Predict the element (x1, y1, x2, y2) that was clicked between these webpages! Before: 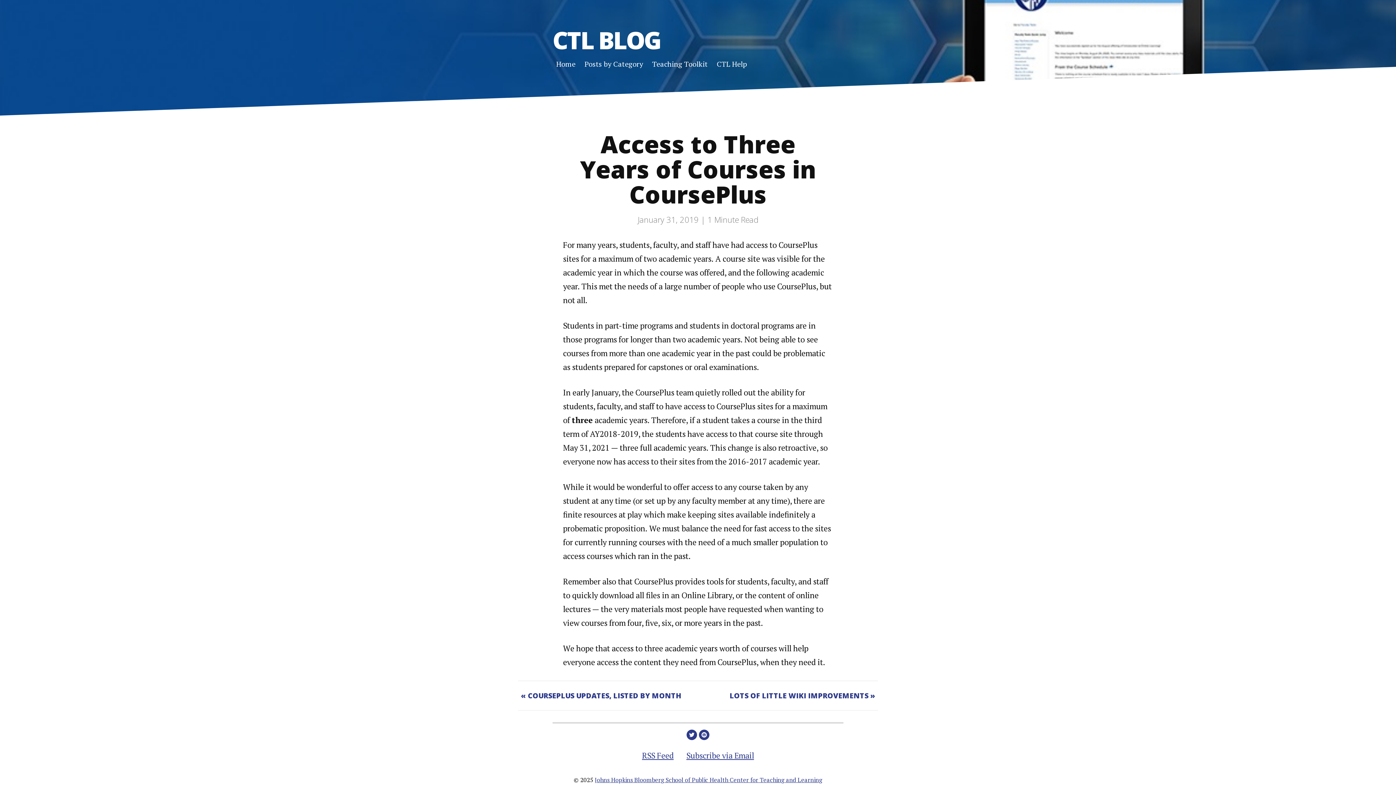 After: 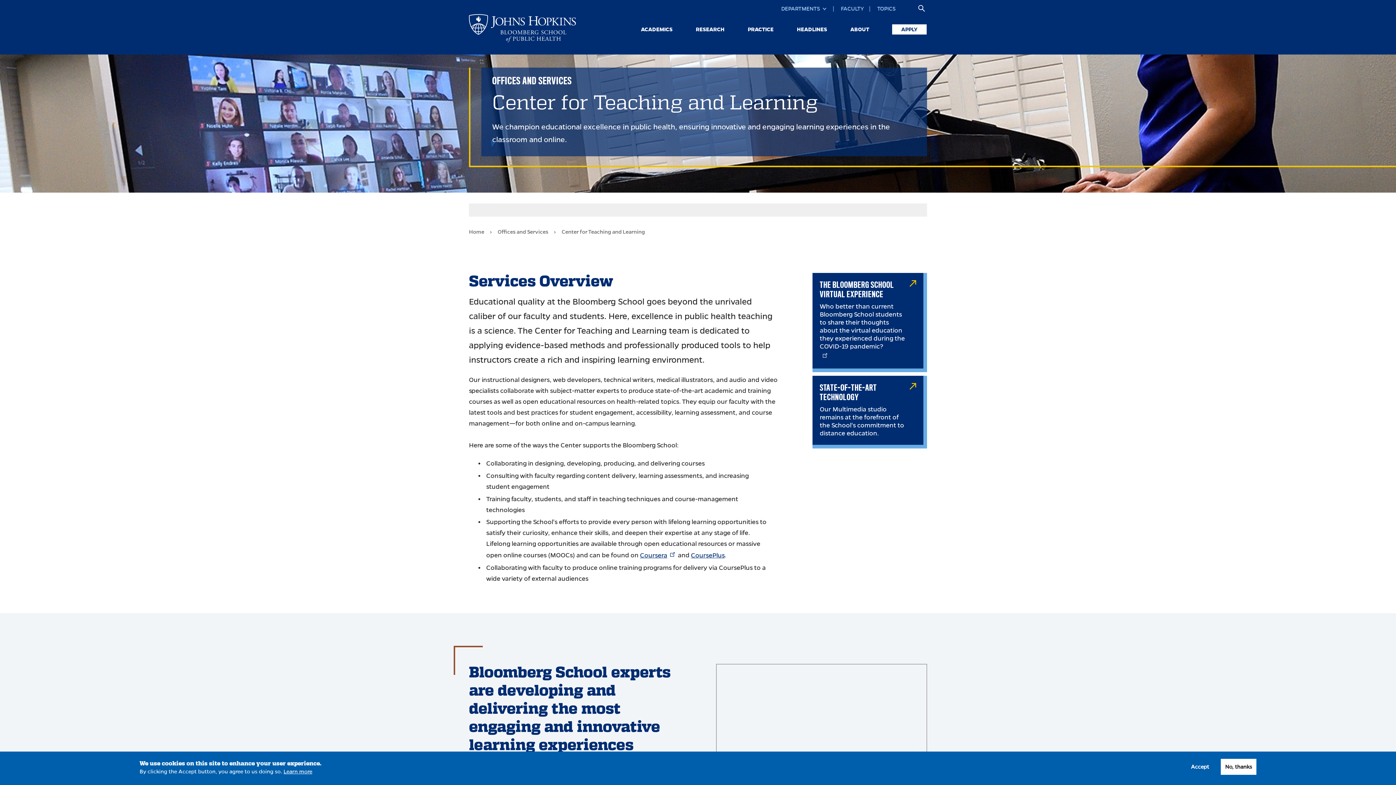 Action: bbox: (594, 776, 822, 784) label: Johns Hopkins Bloomberg School of Public Health Center for Teaching and Learning